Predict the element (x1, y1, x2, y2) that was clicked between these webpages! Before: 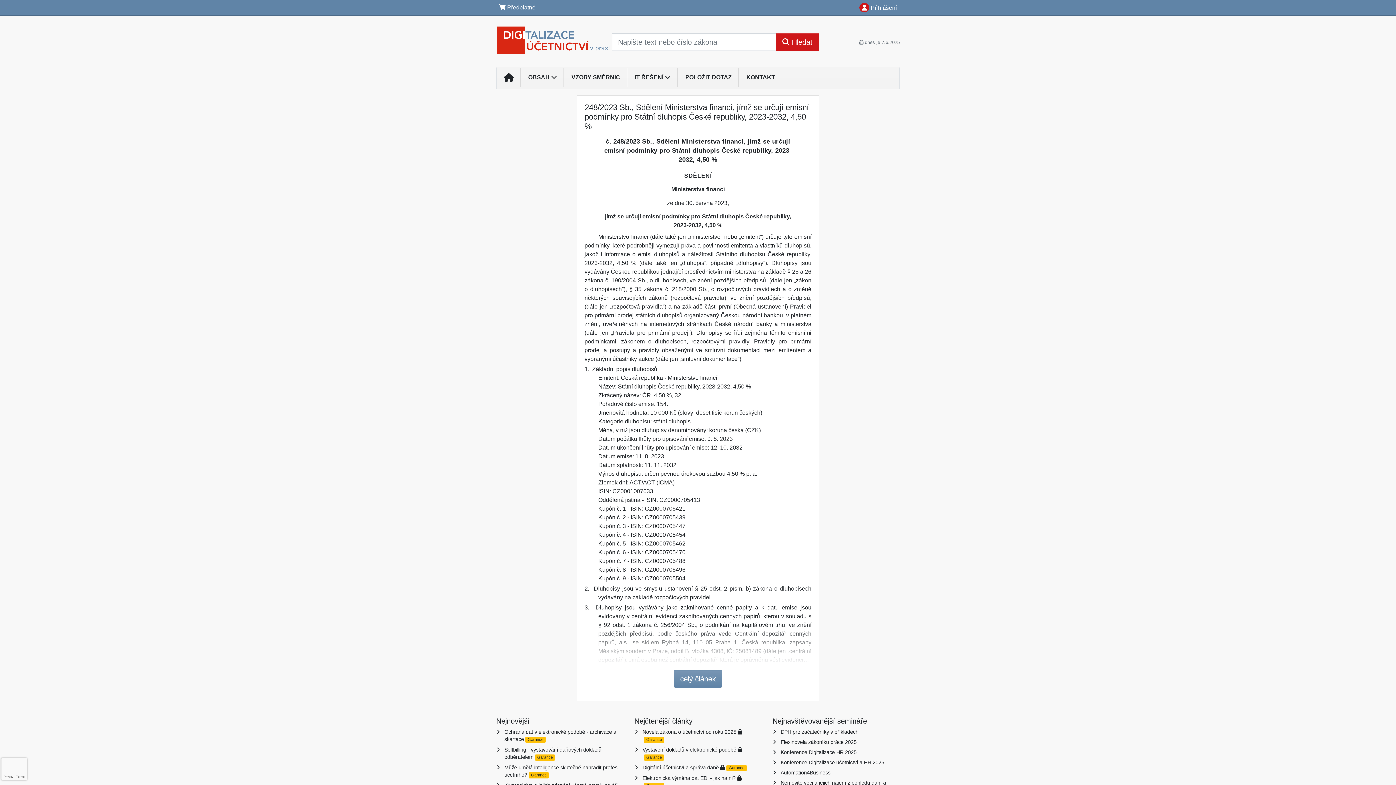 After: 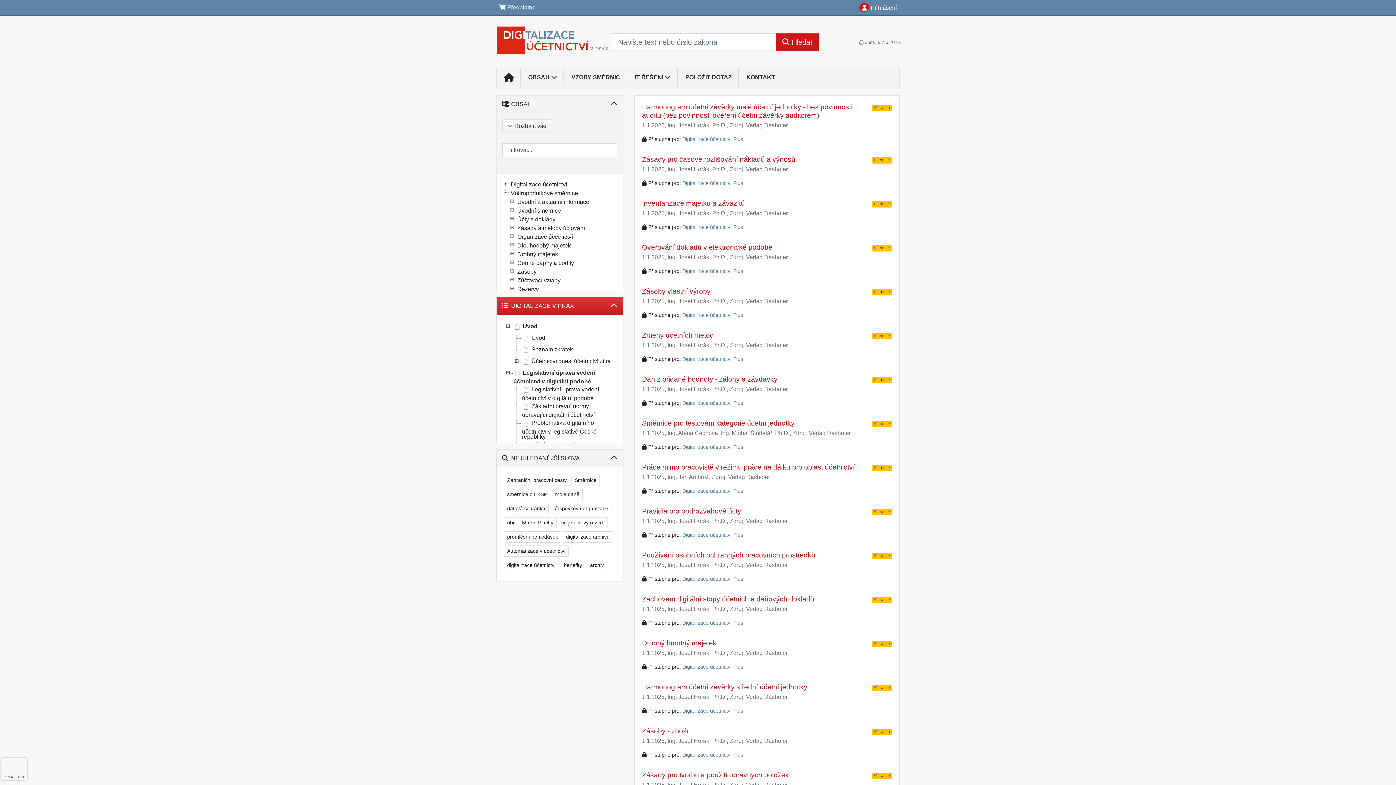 Action: bbox: (564, 70, 627, 84) label: VZORY SMĚRNIC